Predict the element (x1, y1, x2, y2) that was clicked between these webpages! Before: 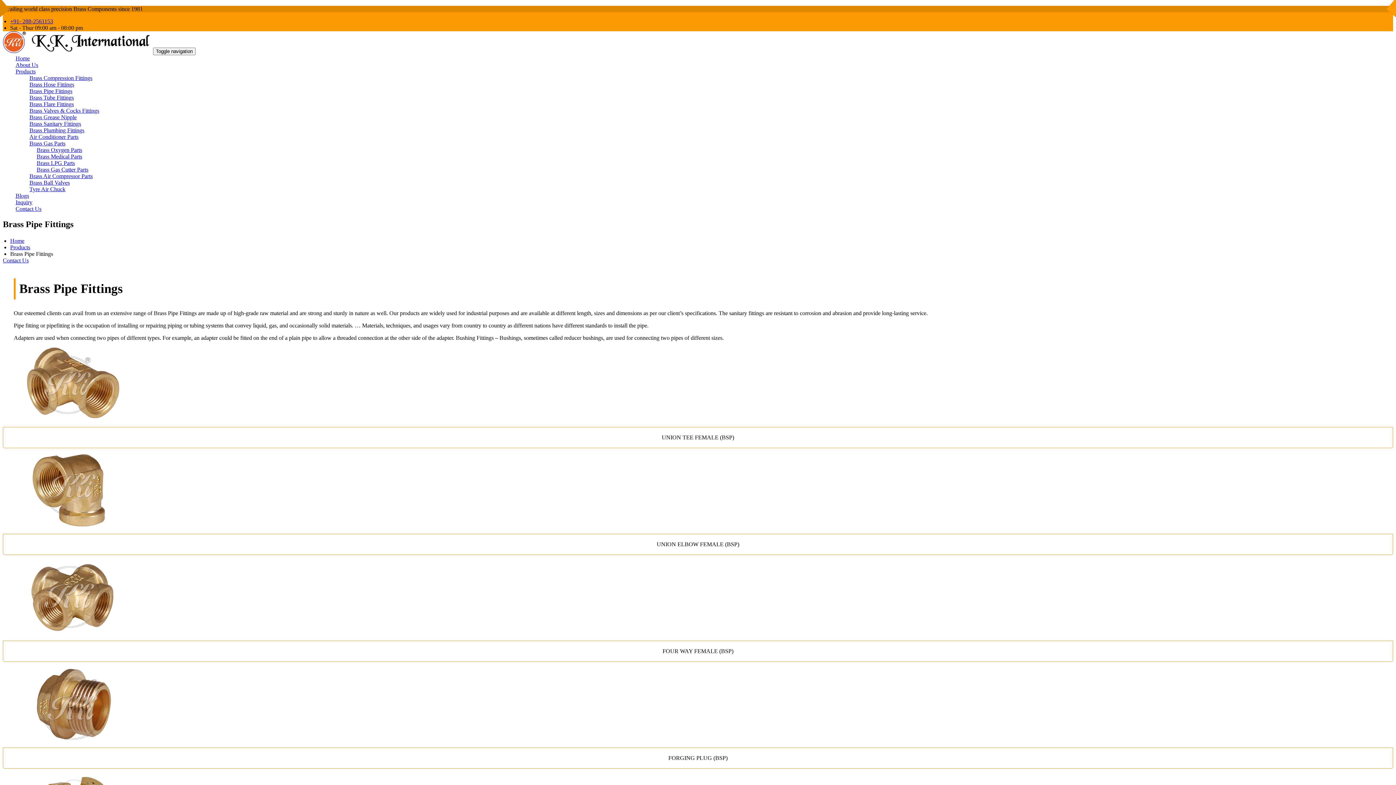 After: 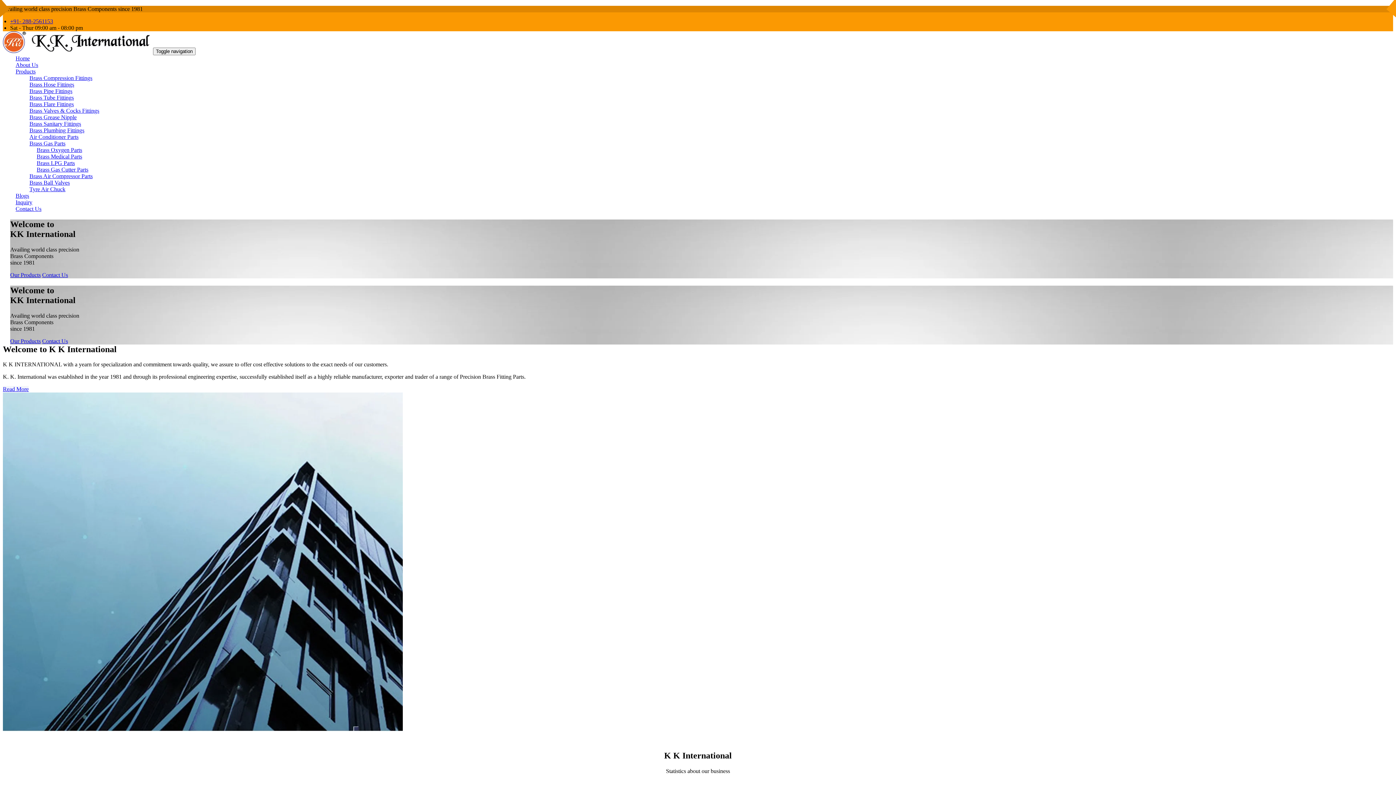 Action: label: Home bbox: (10, 237, 24, 243)